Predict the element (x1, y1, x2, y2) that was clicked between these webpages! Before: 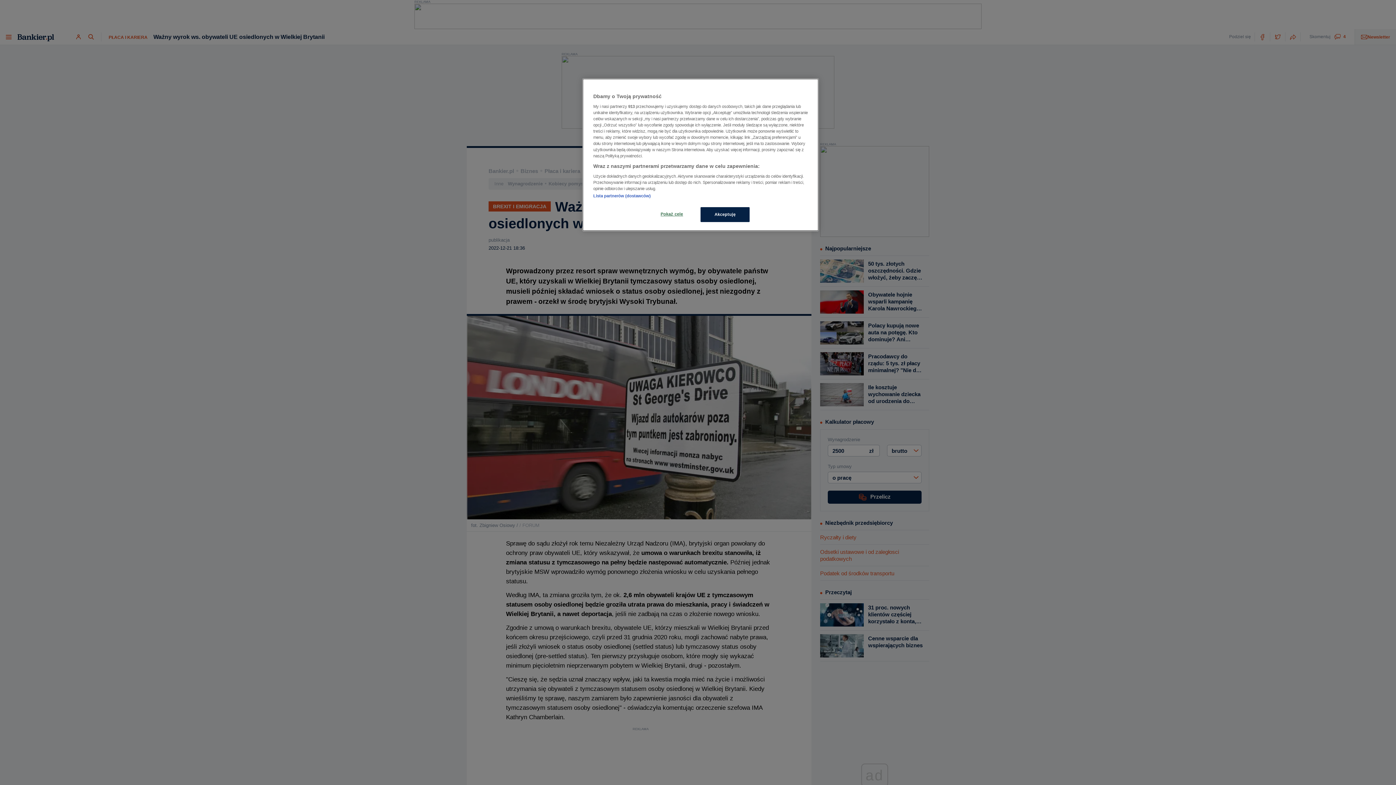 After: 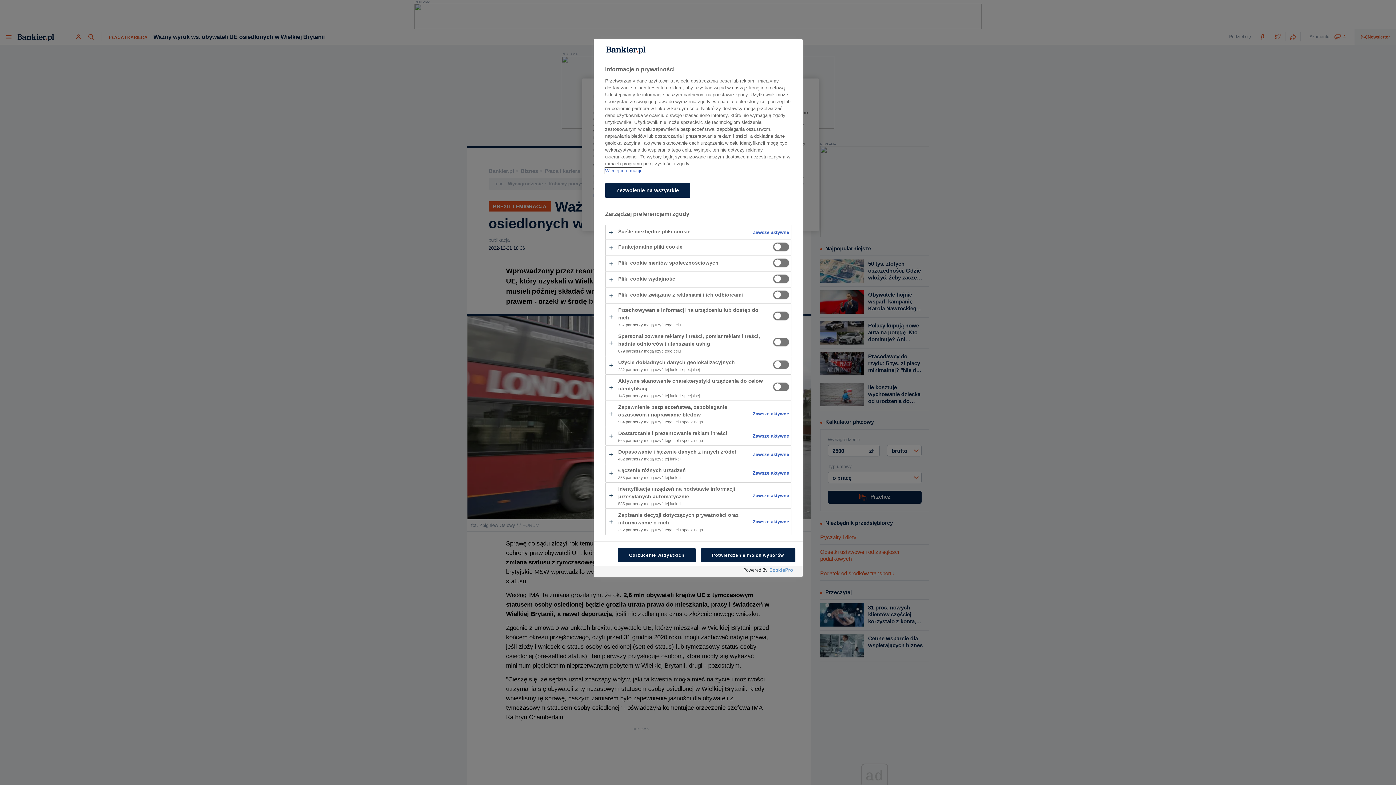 Action: bbox: (647, 207, 696, 221) label: Pokaż cele